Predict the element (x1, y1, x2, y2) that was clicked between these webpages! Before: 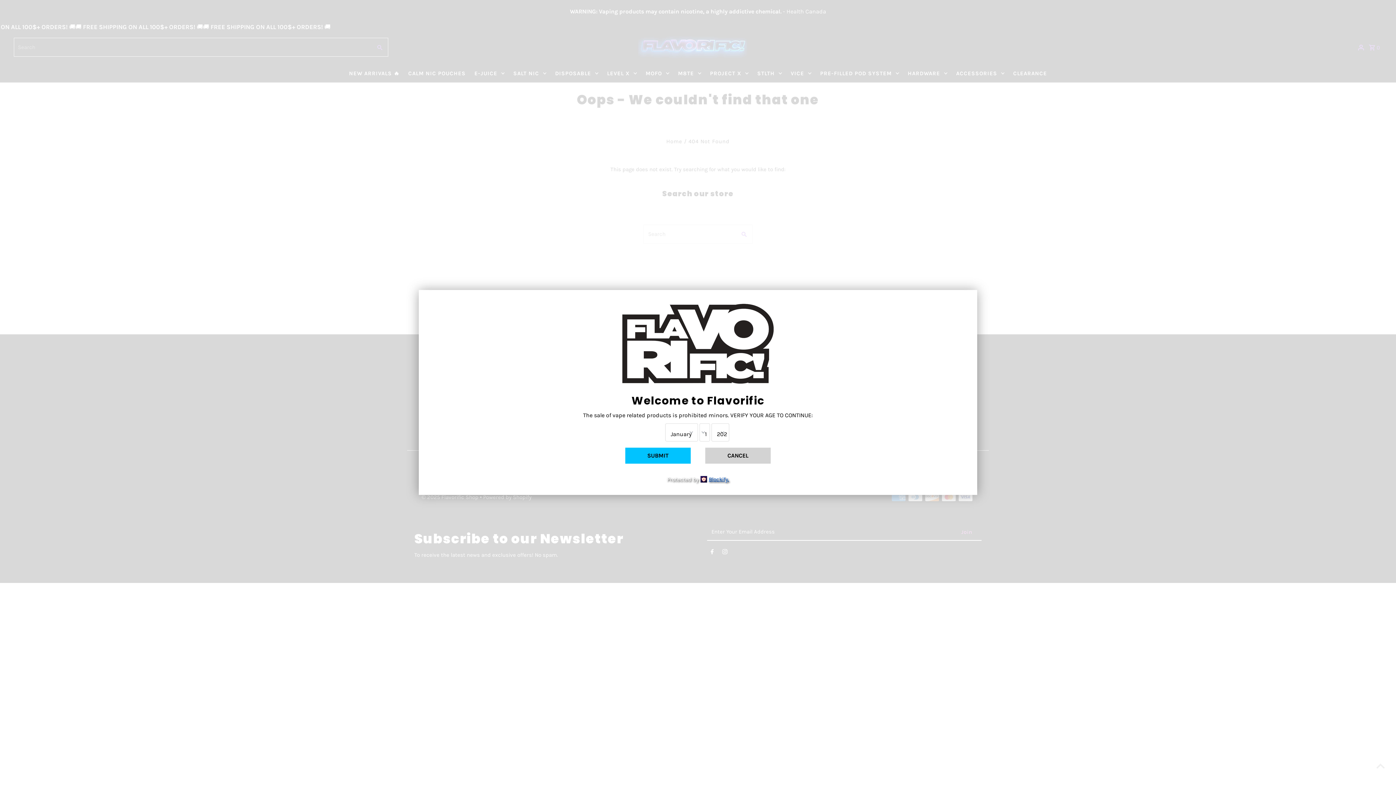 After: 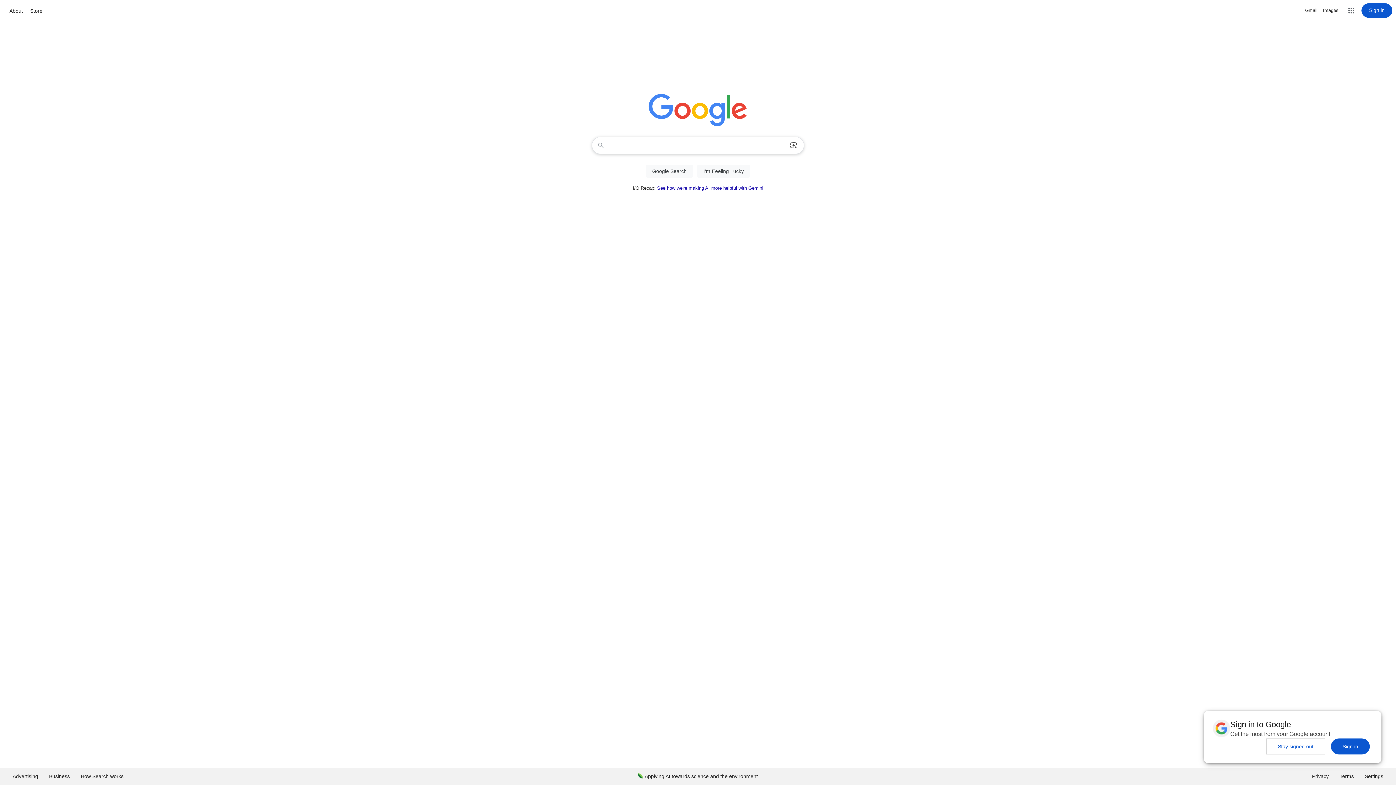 Action: label: CANCEL bbox: (705, 448, 770, 464)